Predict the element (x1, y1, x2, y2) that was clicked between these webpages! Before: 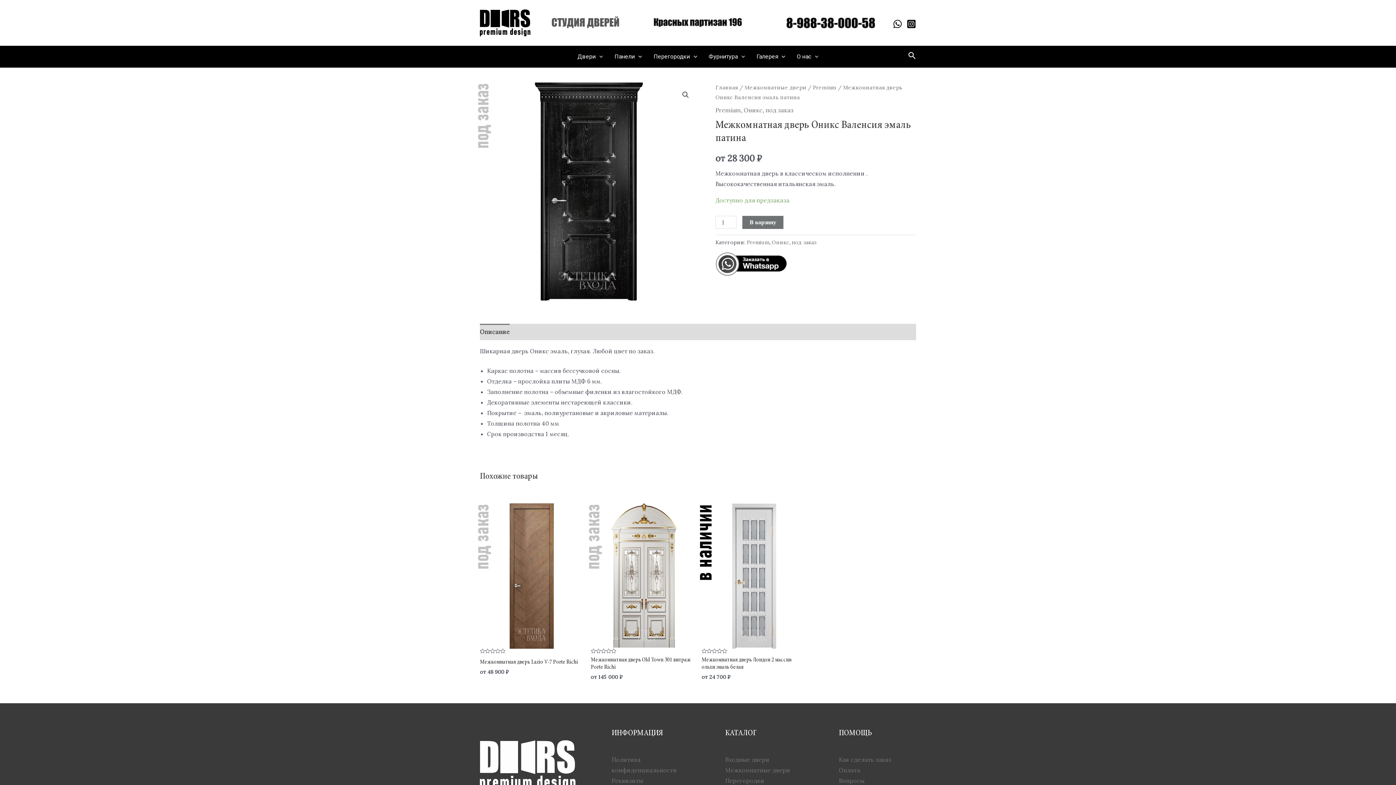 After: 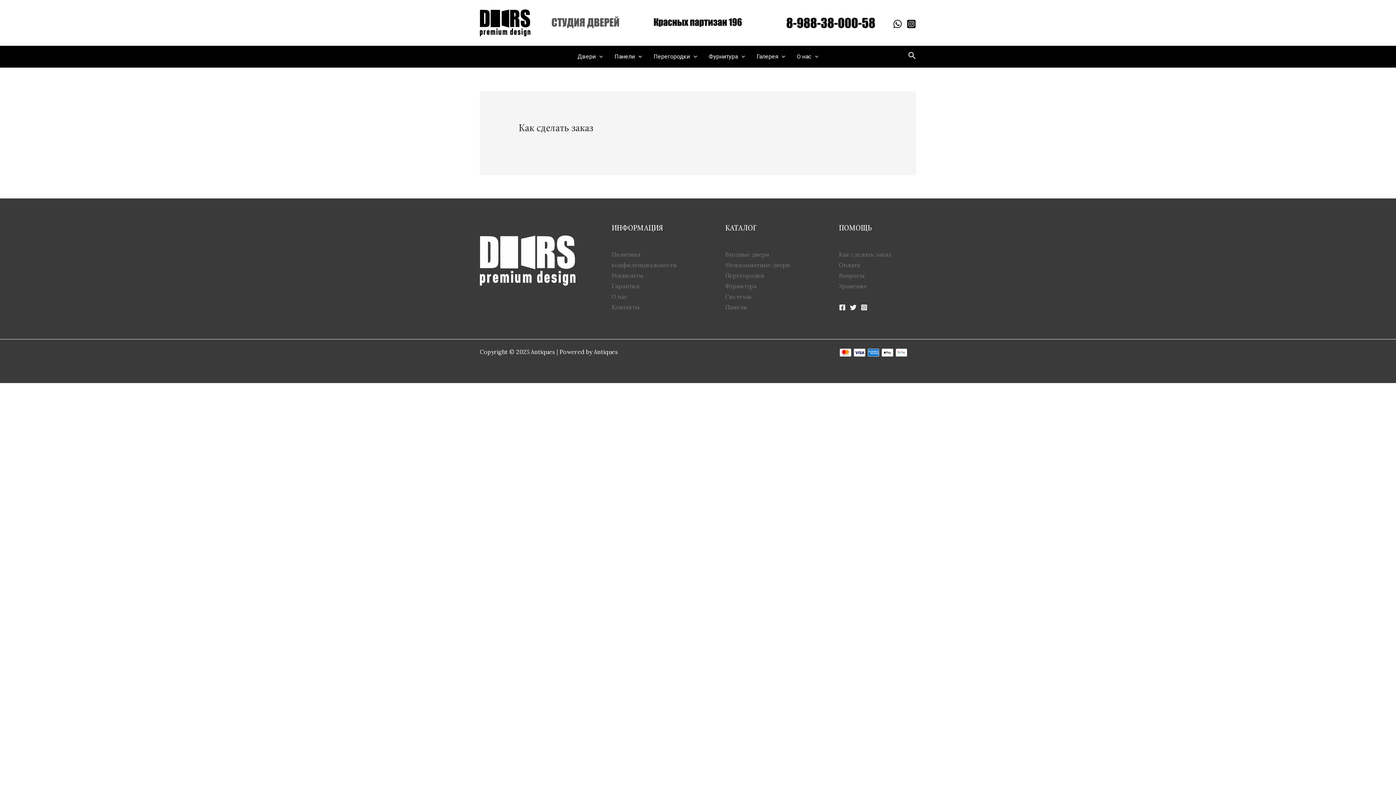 Action: label: Как сделать заказ bbox: (839, 756, 891, 763)